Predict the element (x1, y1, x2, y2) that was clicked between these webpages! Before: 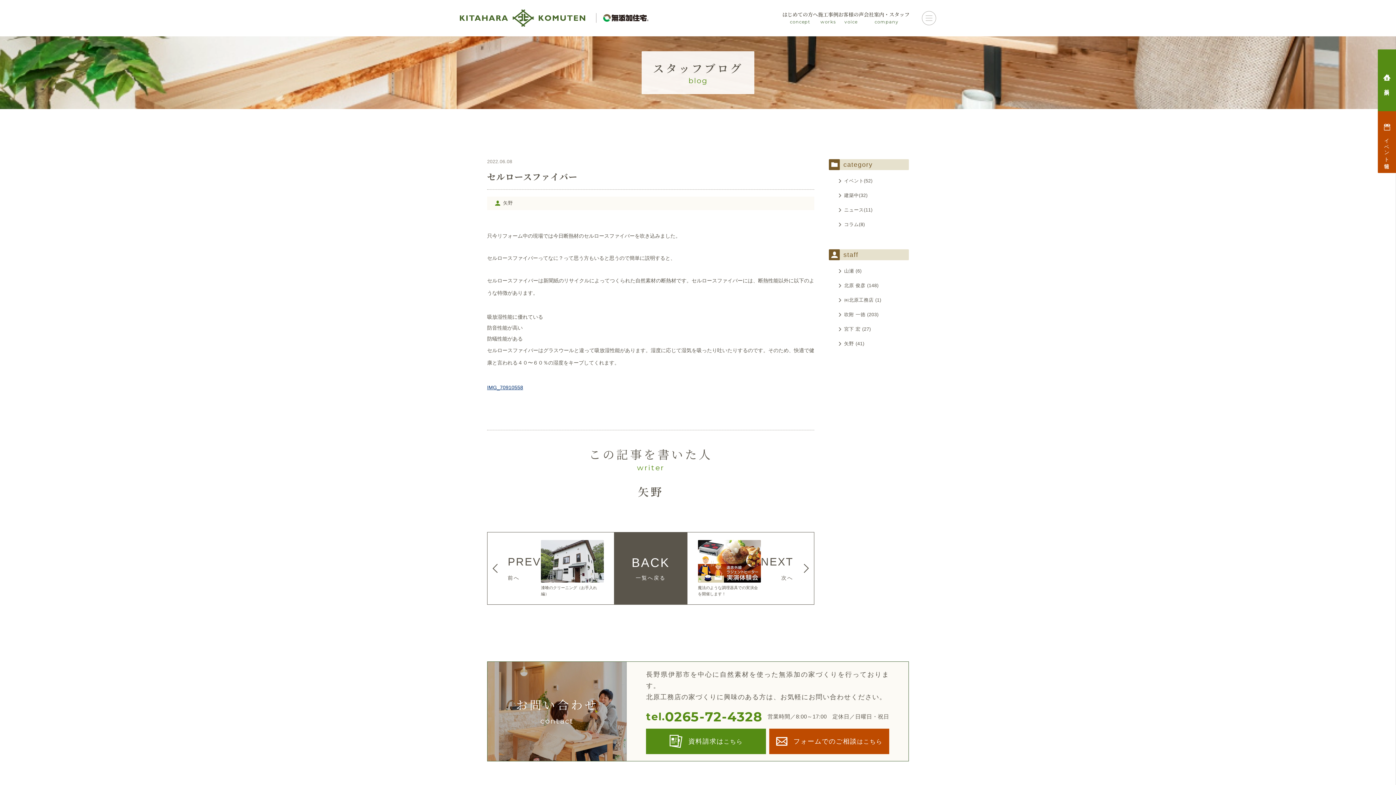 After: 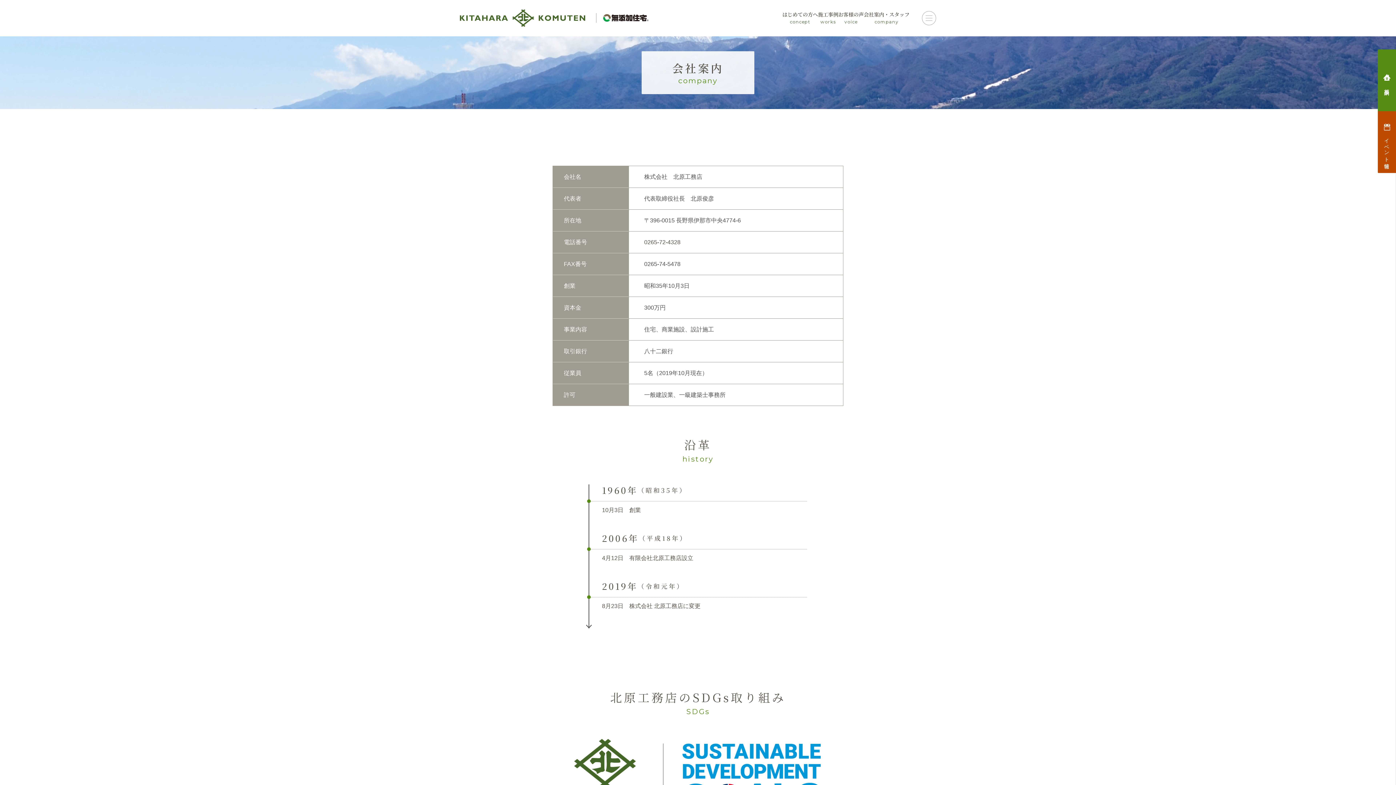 Action: bbox: (864, 10, 909, 25) label: 会社案内・スタッフ
company